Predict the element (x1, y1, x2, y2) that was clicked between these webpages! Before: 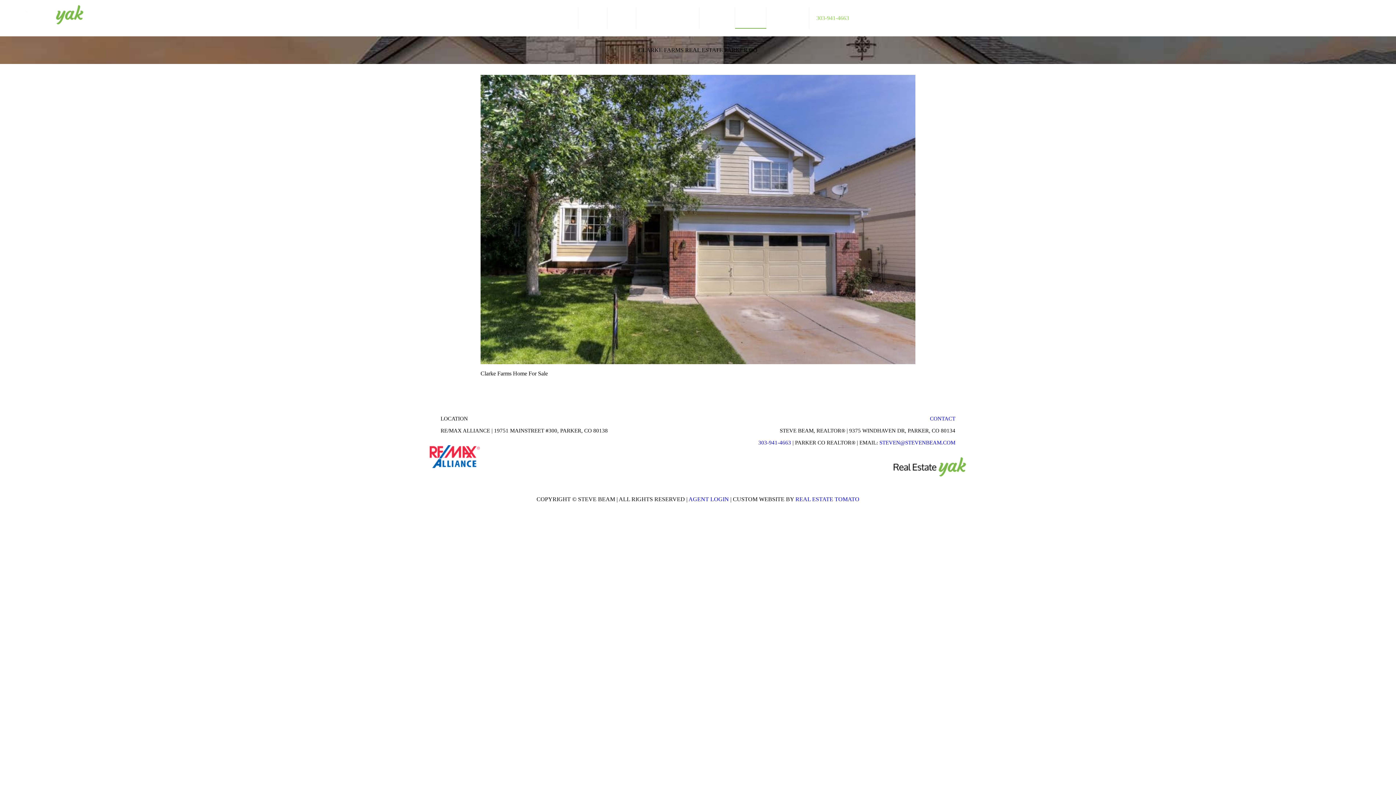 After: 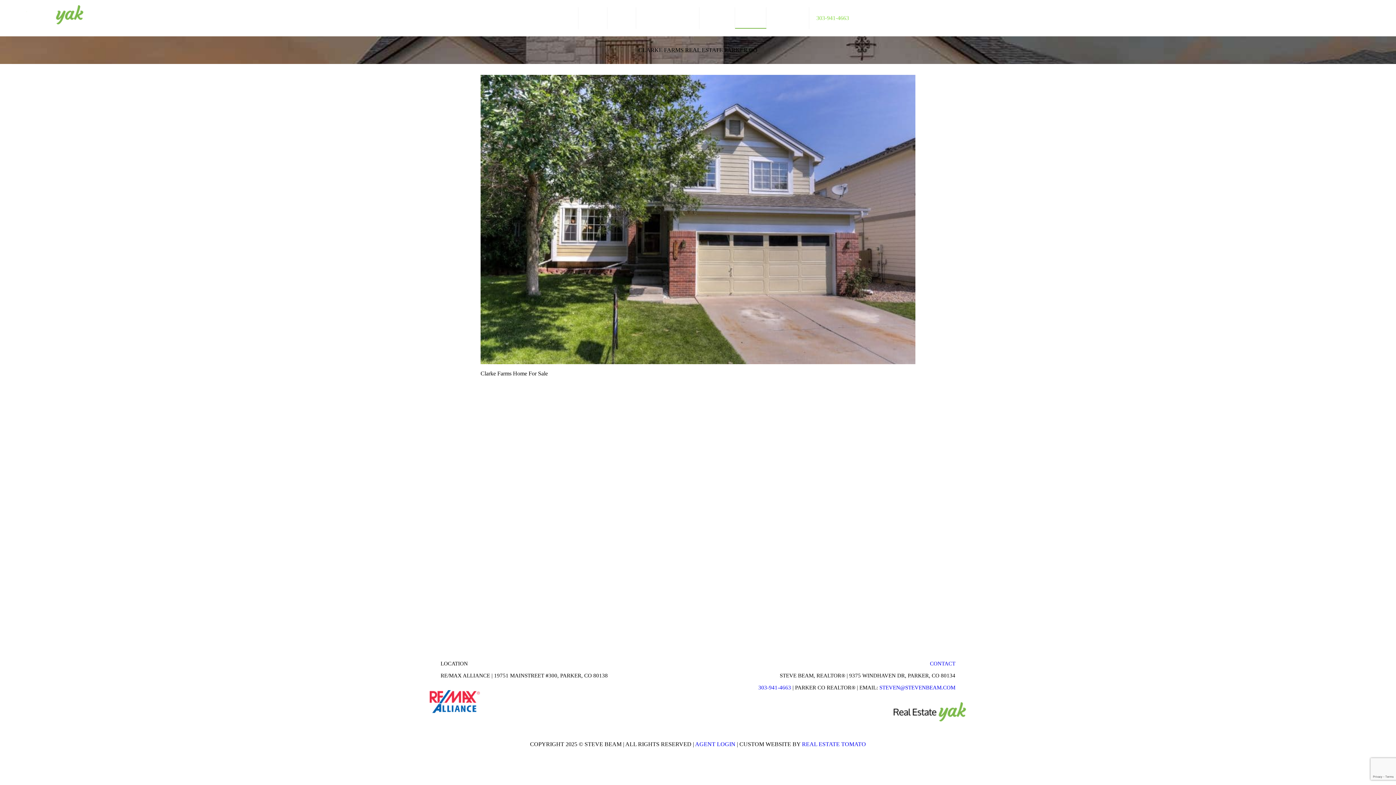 Action: bbox: (1363, 10, 1374, 20) label: linkedin